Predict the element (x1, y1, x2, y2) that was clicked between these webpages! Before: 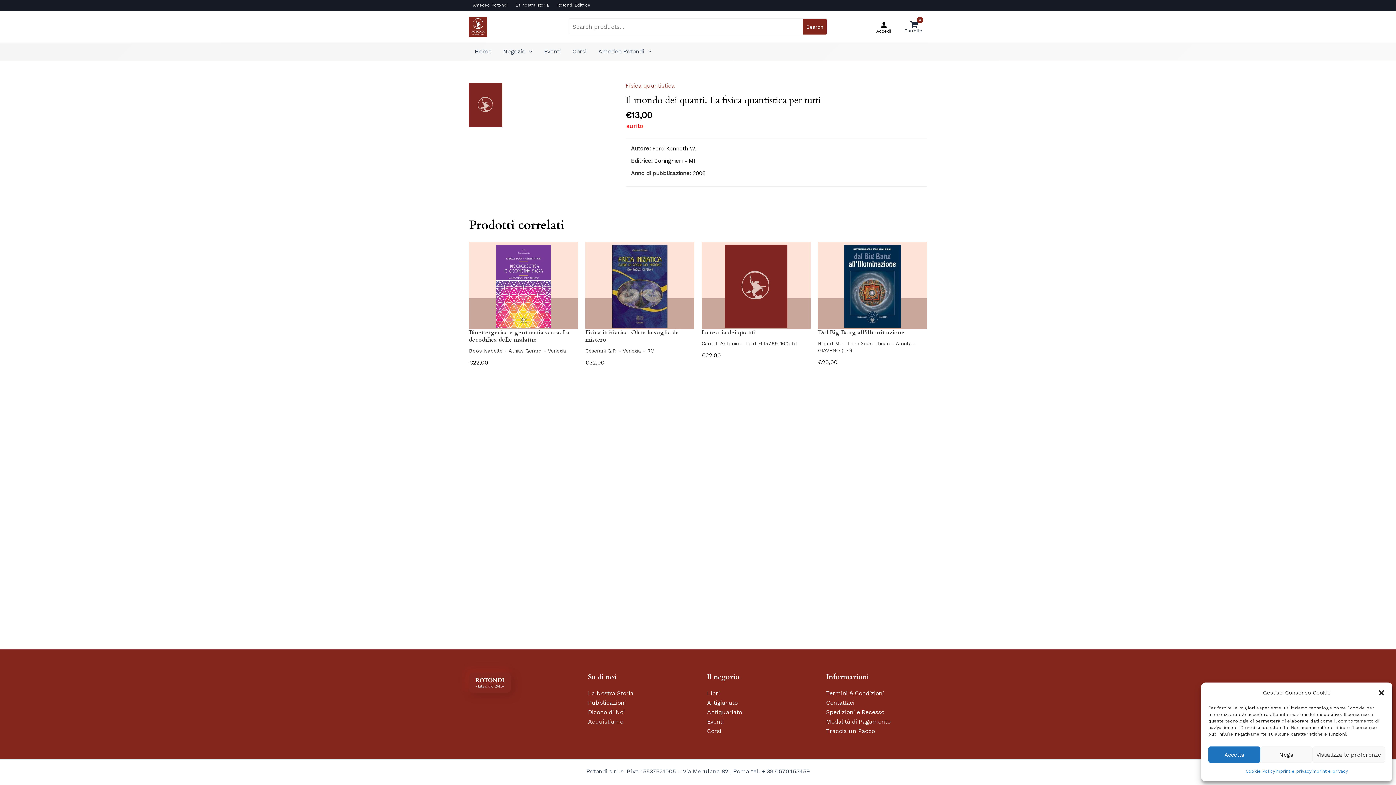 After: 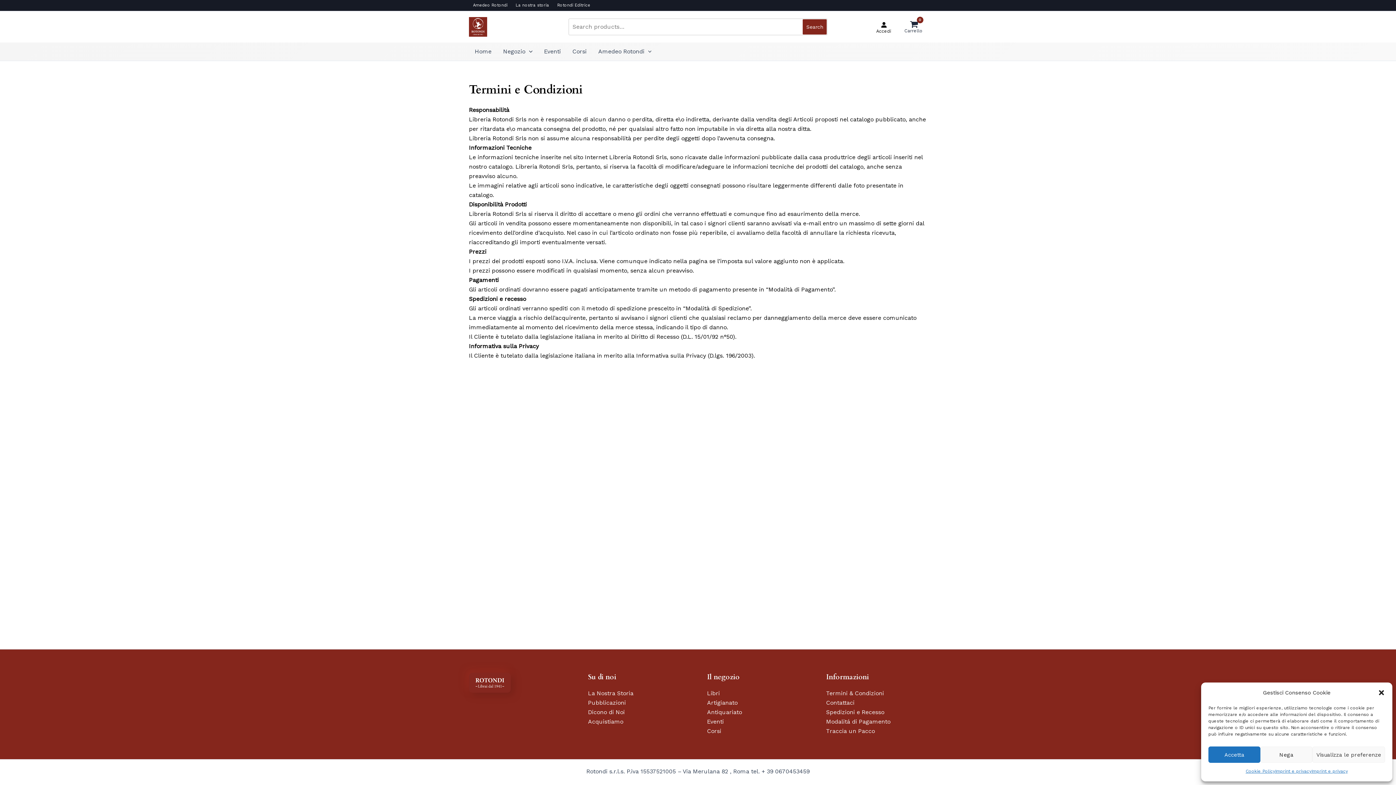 Action: bbox: (826, 690, 884, 697) label: Termini & Condizioni